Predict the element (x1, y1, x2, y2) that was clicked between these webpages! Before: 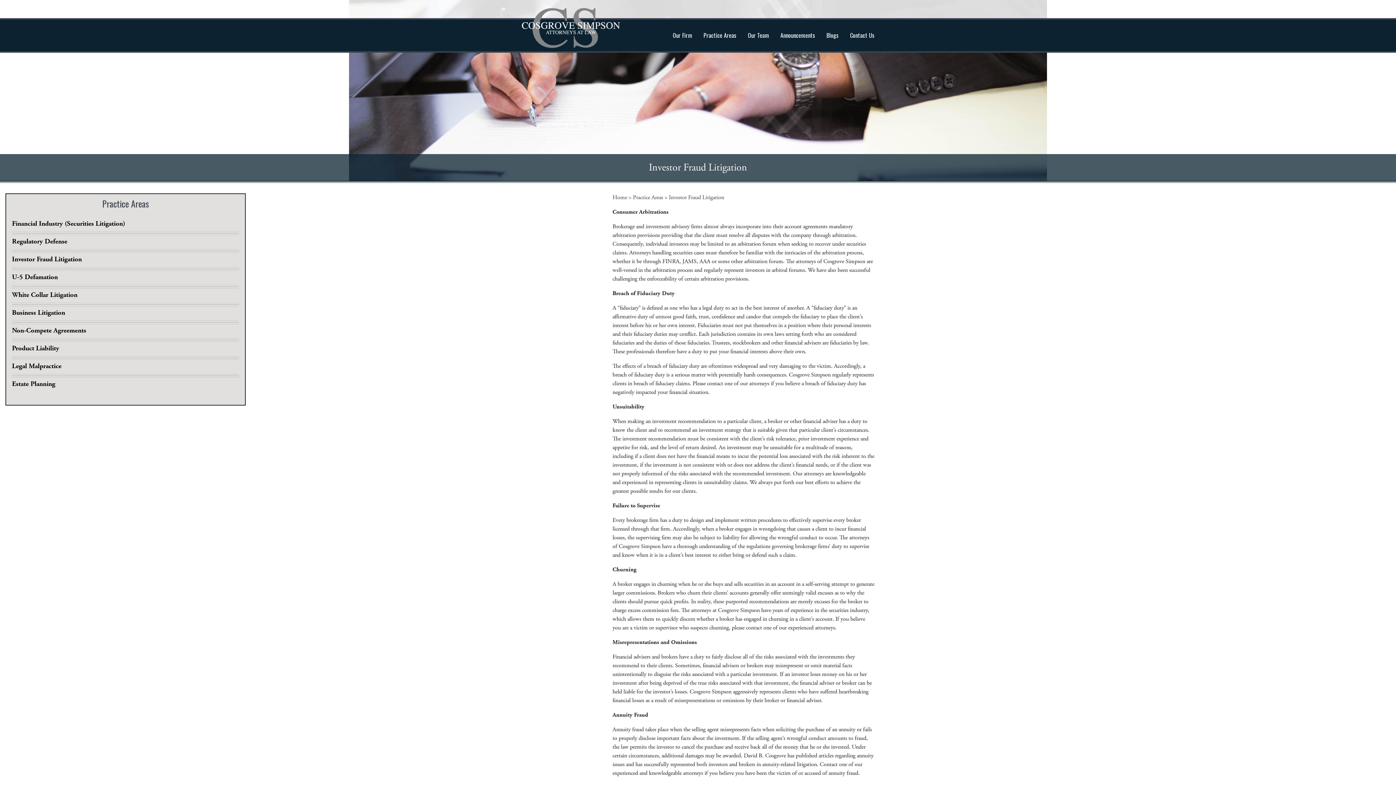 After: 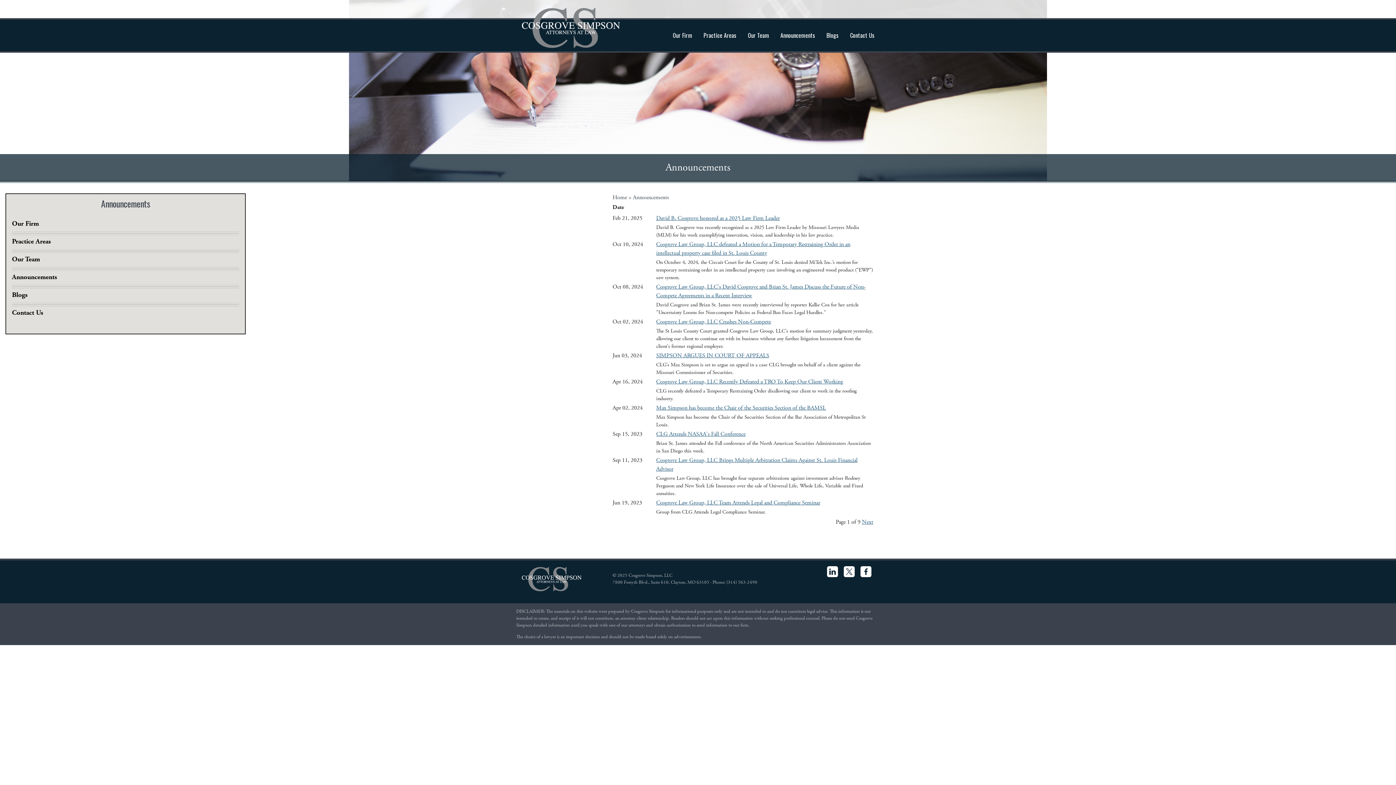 Action: bbox: (775, 25, 821, 45) label: Announcements